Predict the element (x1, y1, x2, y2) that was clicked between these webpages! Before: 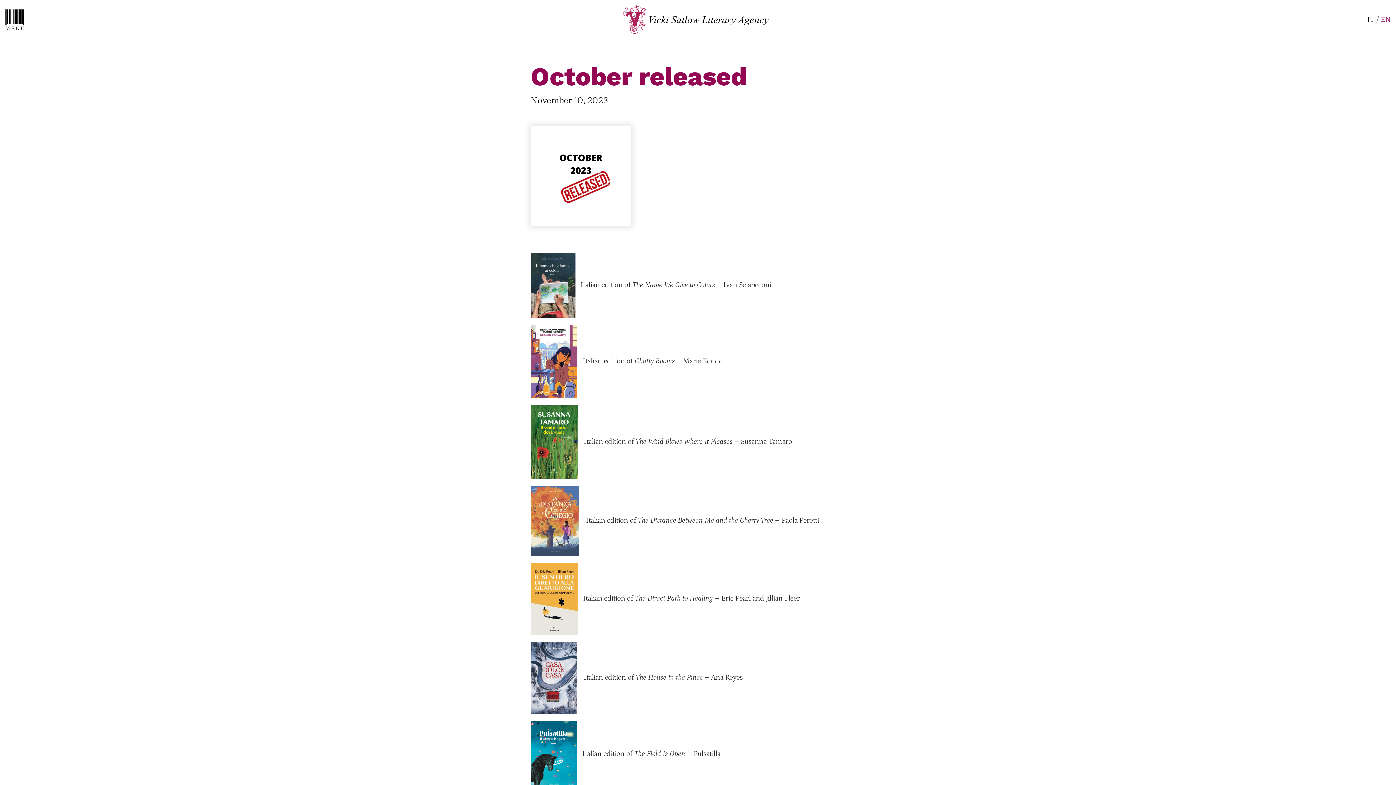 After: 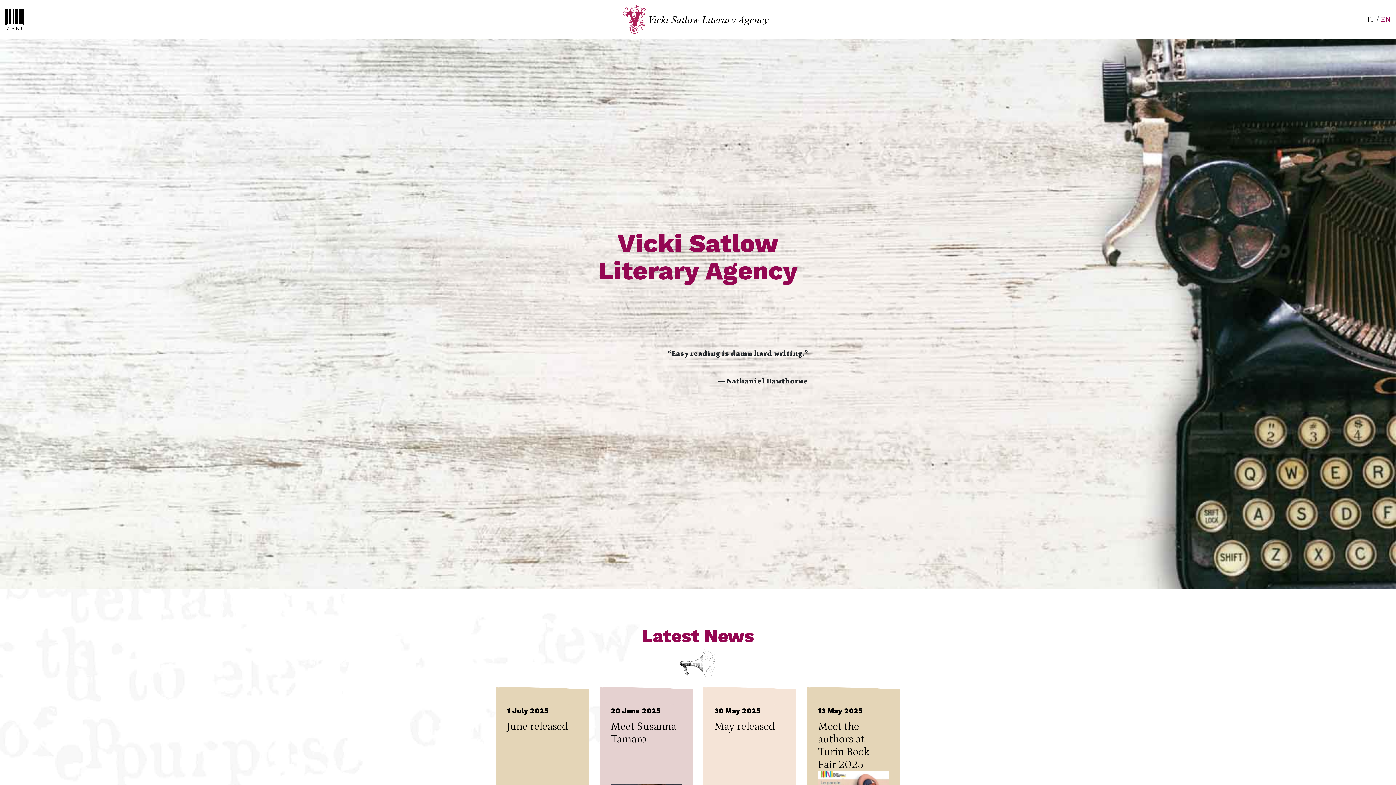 Action: bbox: (623, 15, 768, 23)